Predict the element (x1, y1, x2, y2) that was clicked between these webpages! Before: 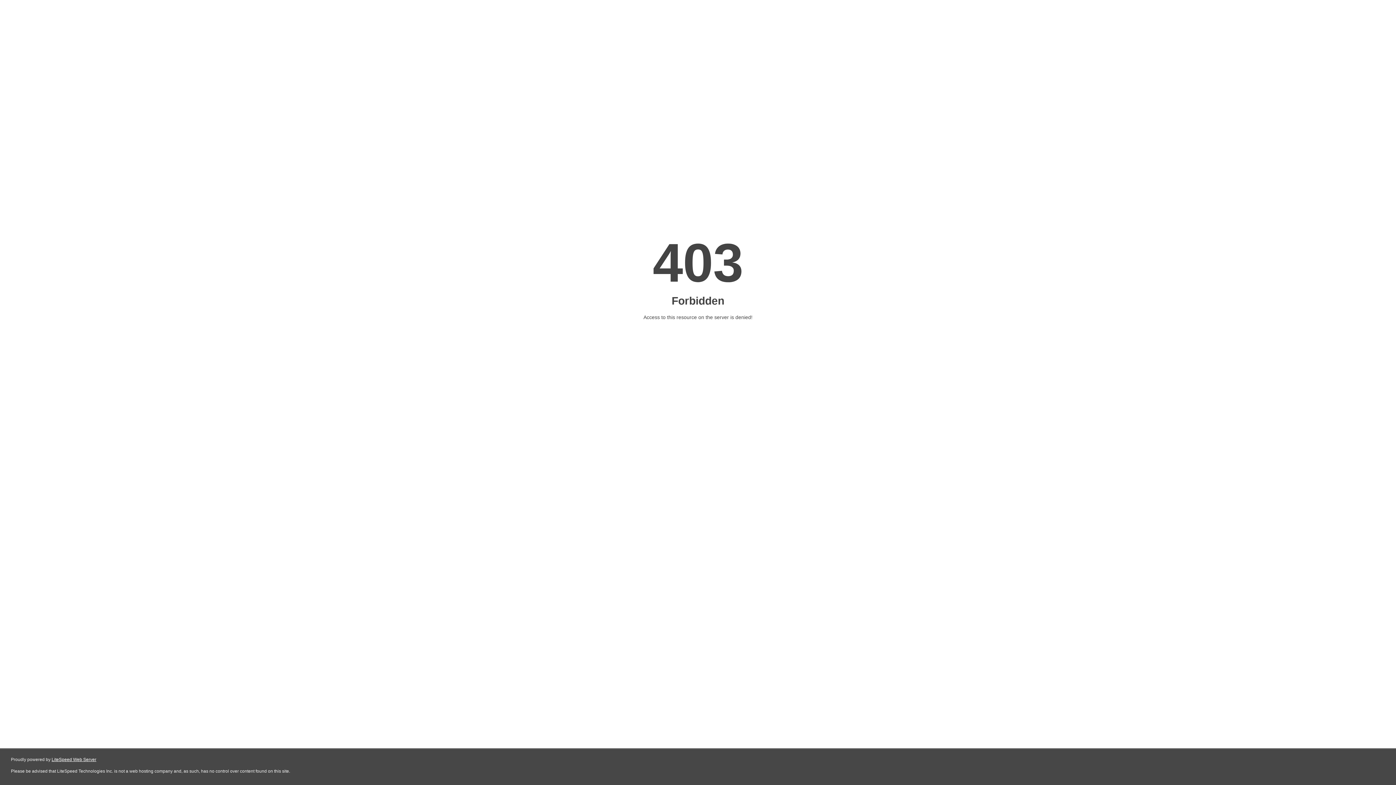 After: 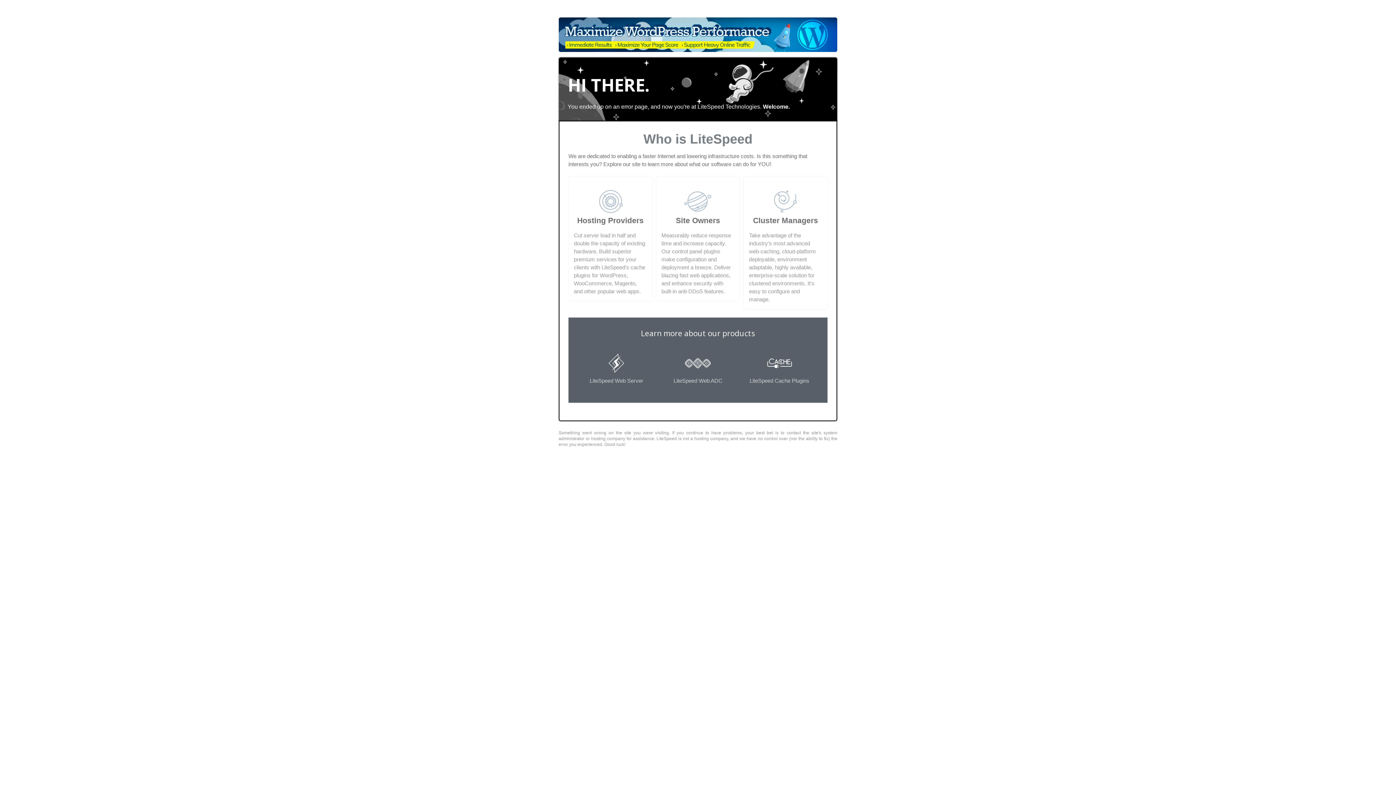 Action: bbox: (51, 757, 96, 762) label: LiteSpeed Web Server